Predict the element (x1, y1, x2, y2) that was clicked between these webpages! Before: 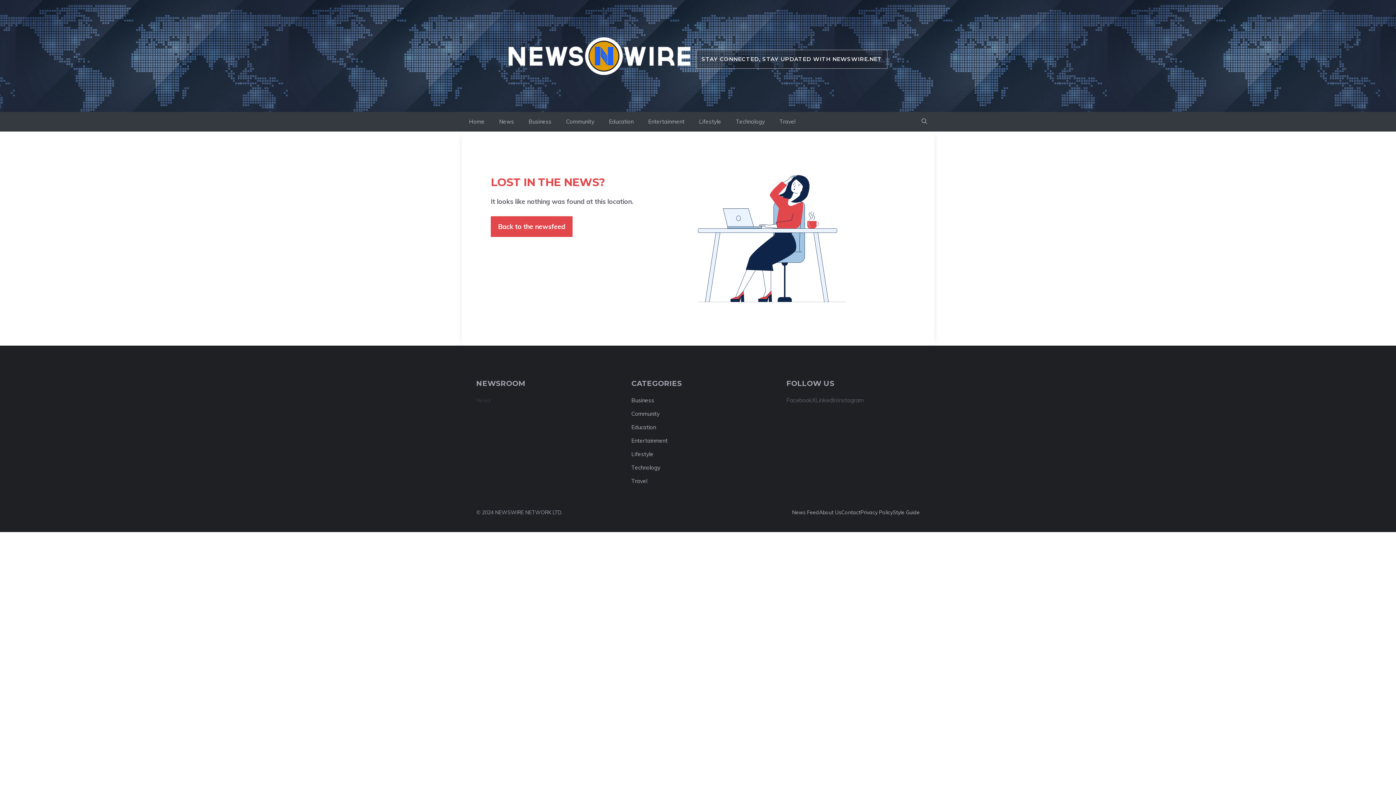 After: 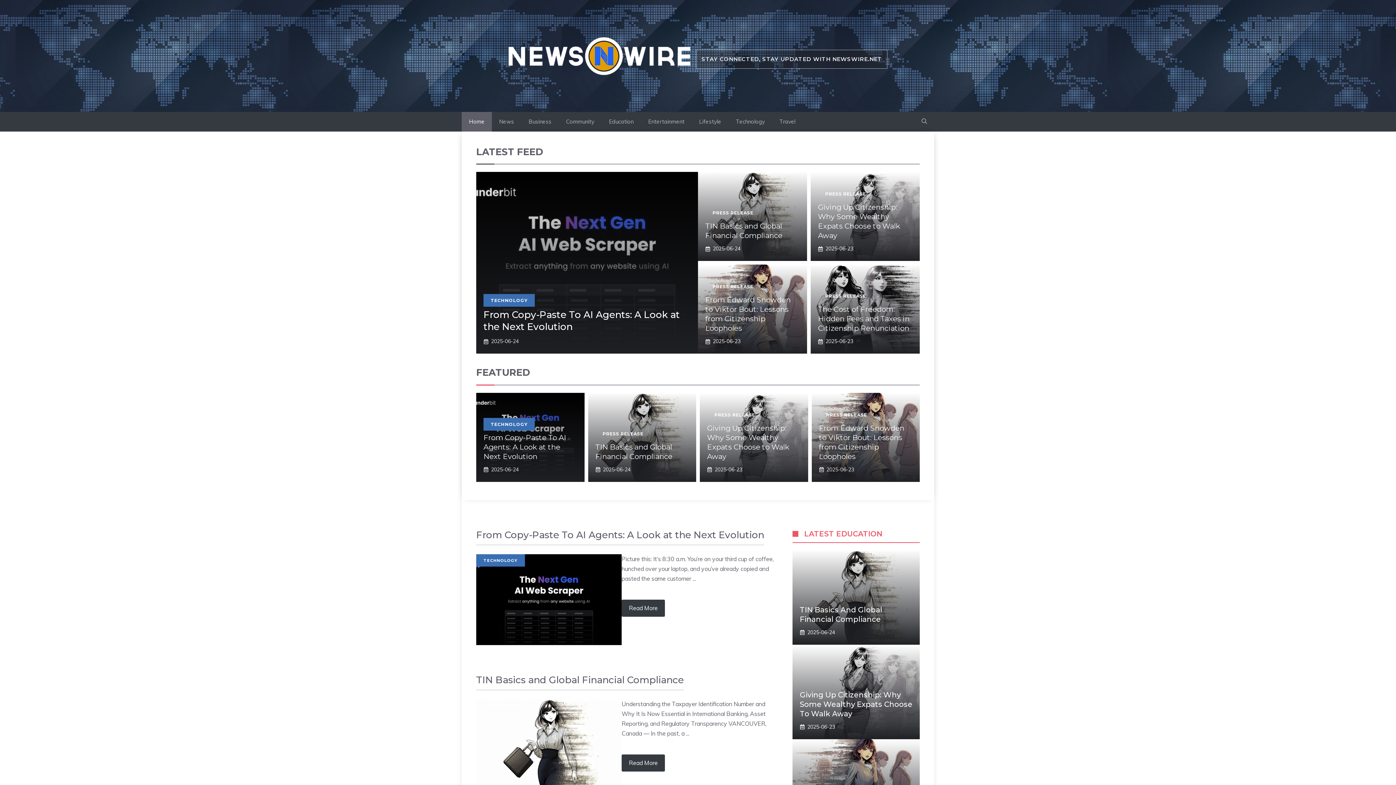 Action: label: Home bbox: (461, 111, 492, 131)